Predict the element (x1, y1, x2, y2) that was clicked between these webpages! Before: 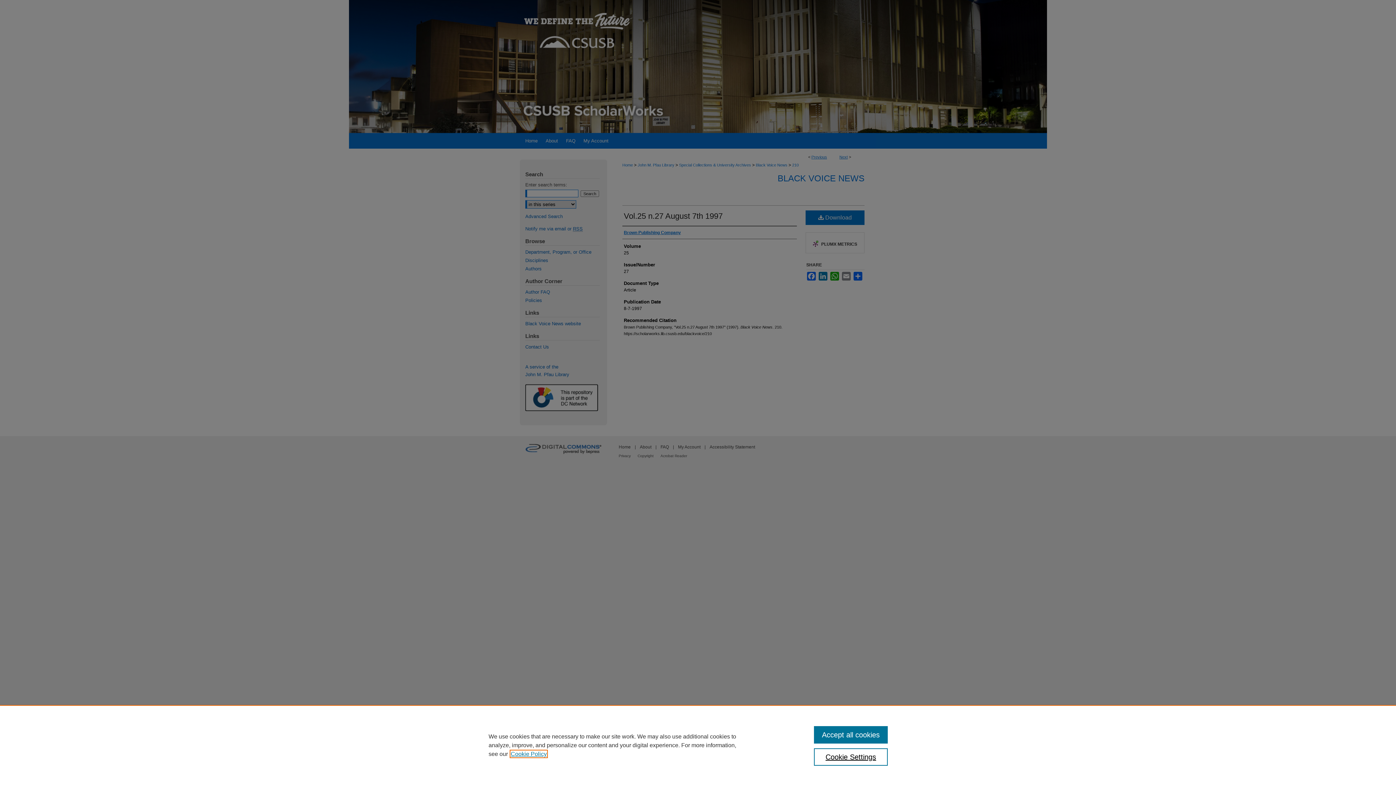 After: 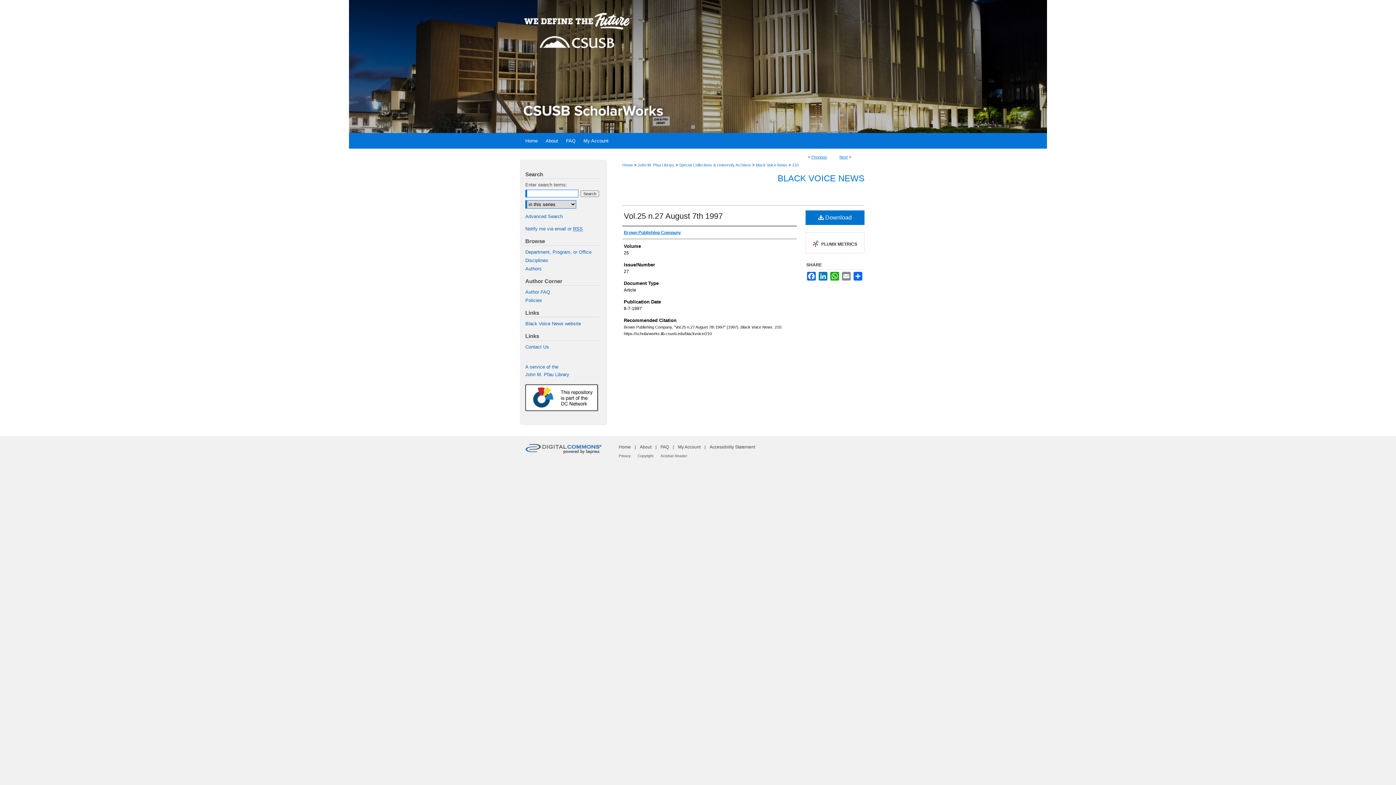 Action: bbox: (814, 726, 887, 744) label: Accept all cookies